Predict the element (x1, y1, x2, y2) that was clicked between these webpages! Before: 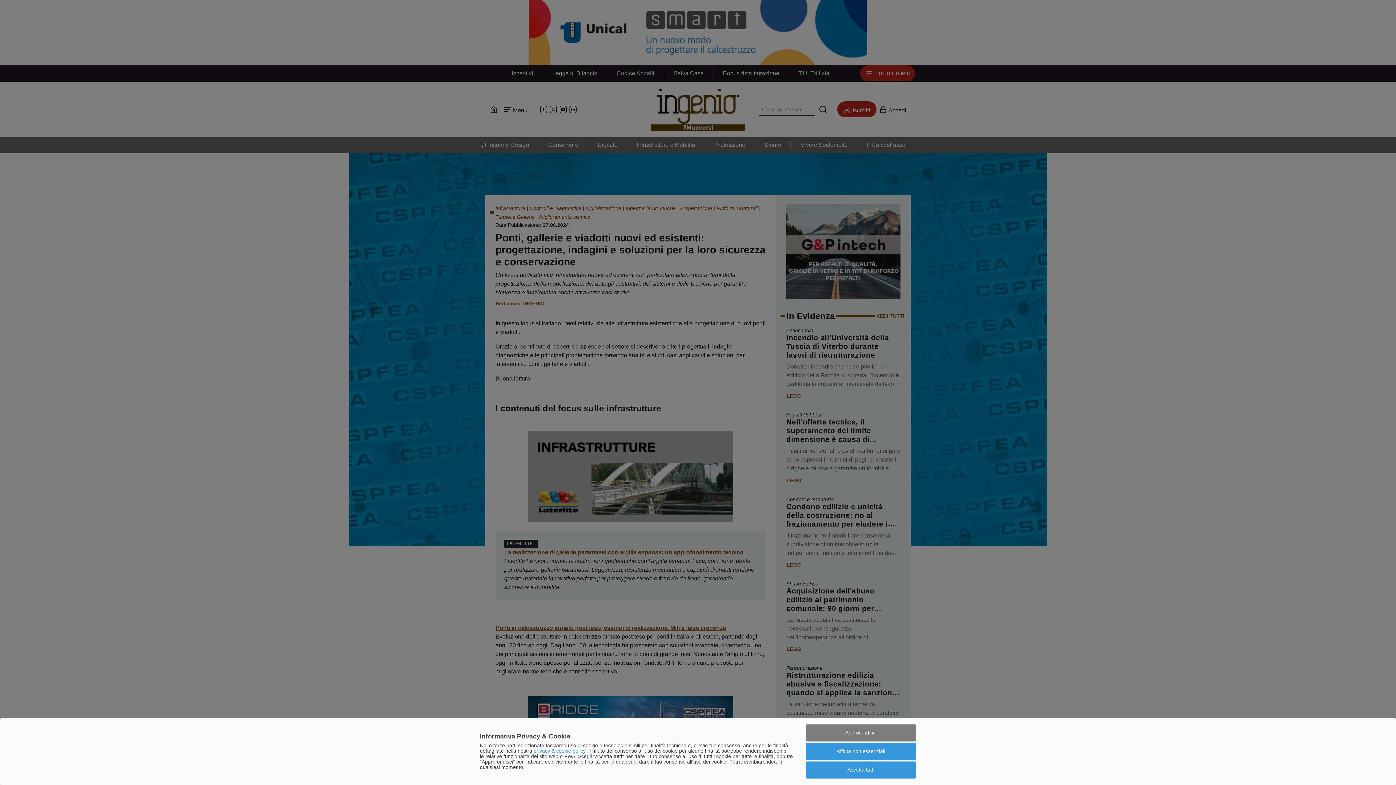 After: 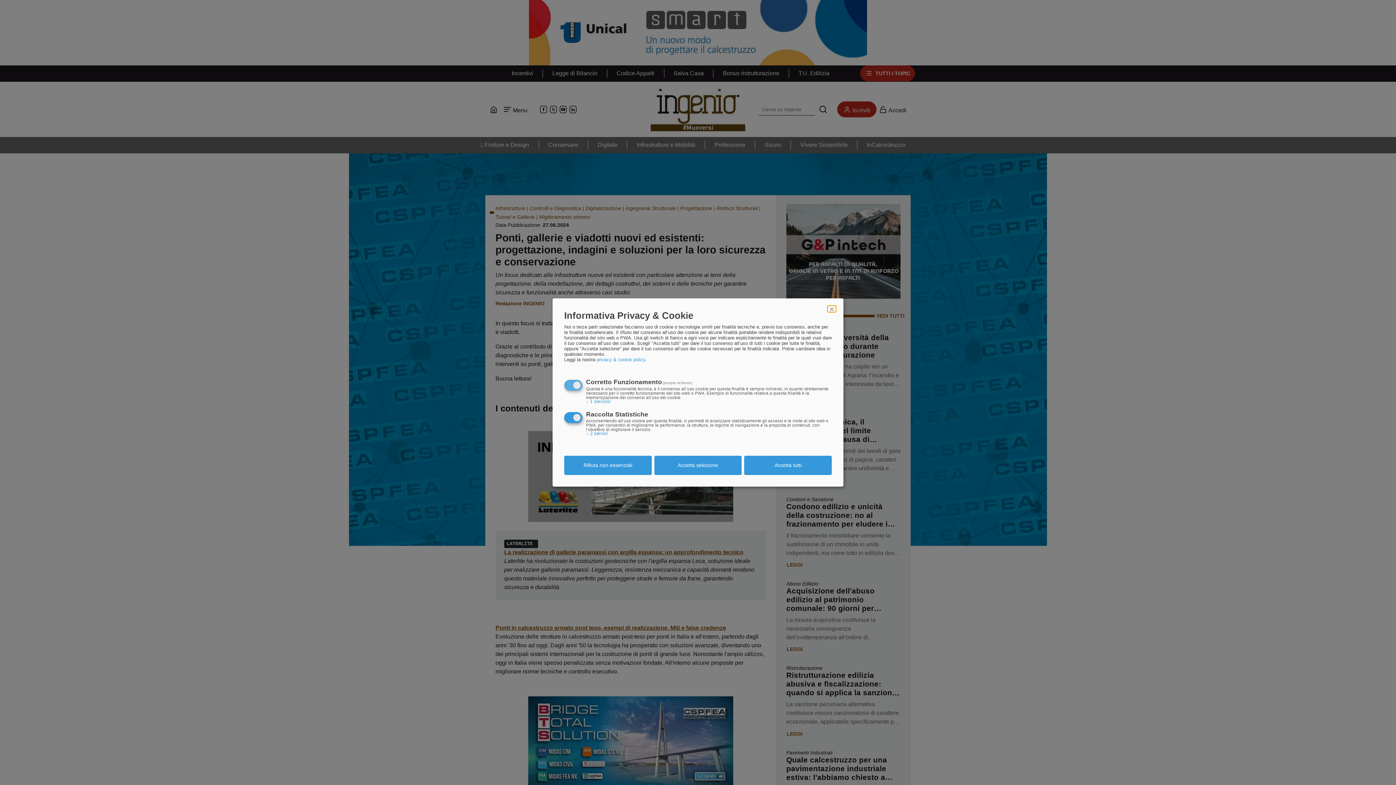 Action: label: Approfondisci bbox: (805, 724, 916, 741)